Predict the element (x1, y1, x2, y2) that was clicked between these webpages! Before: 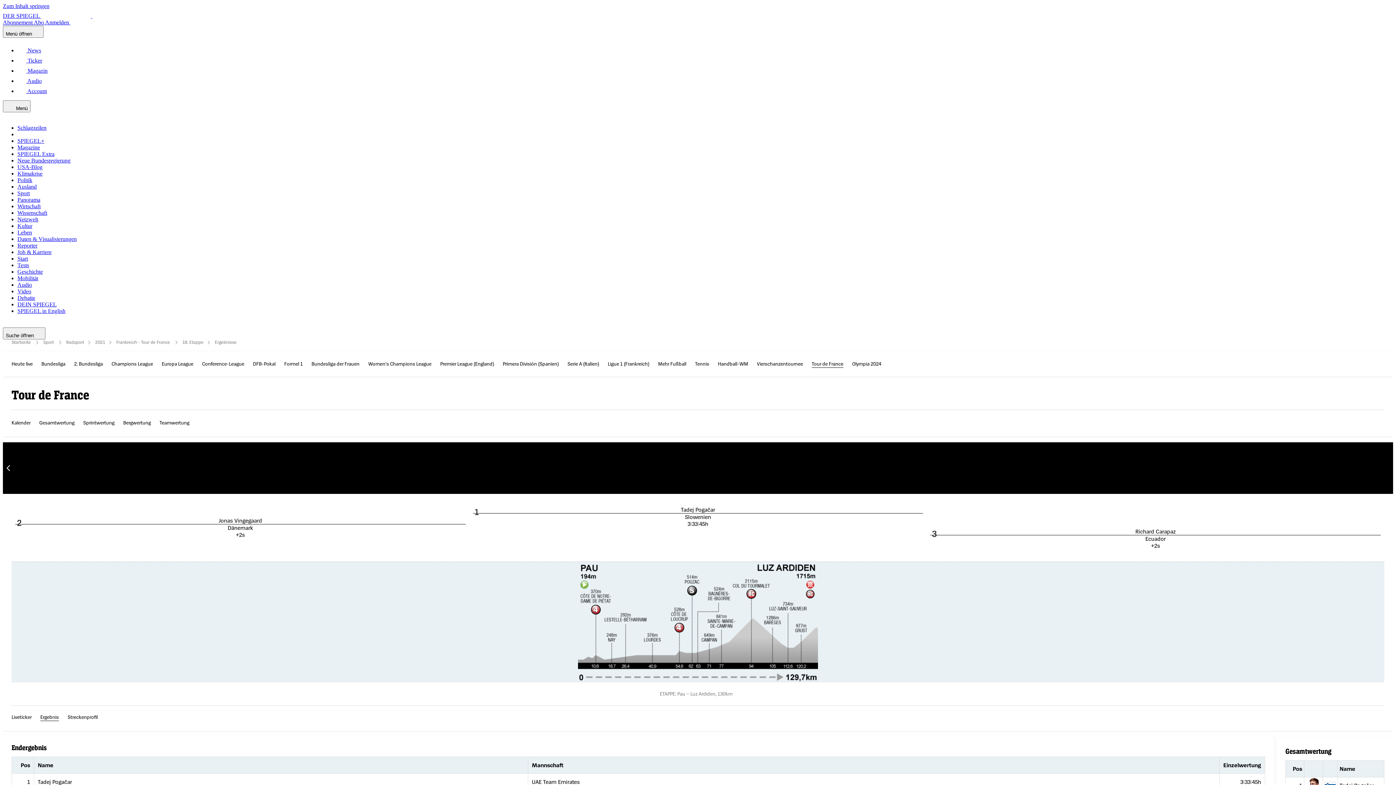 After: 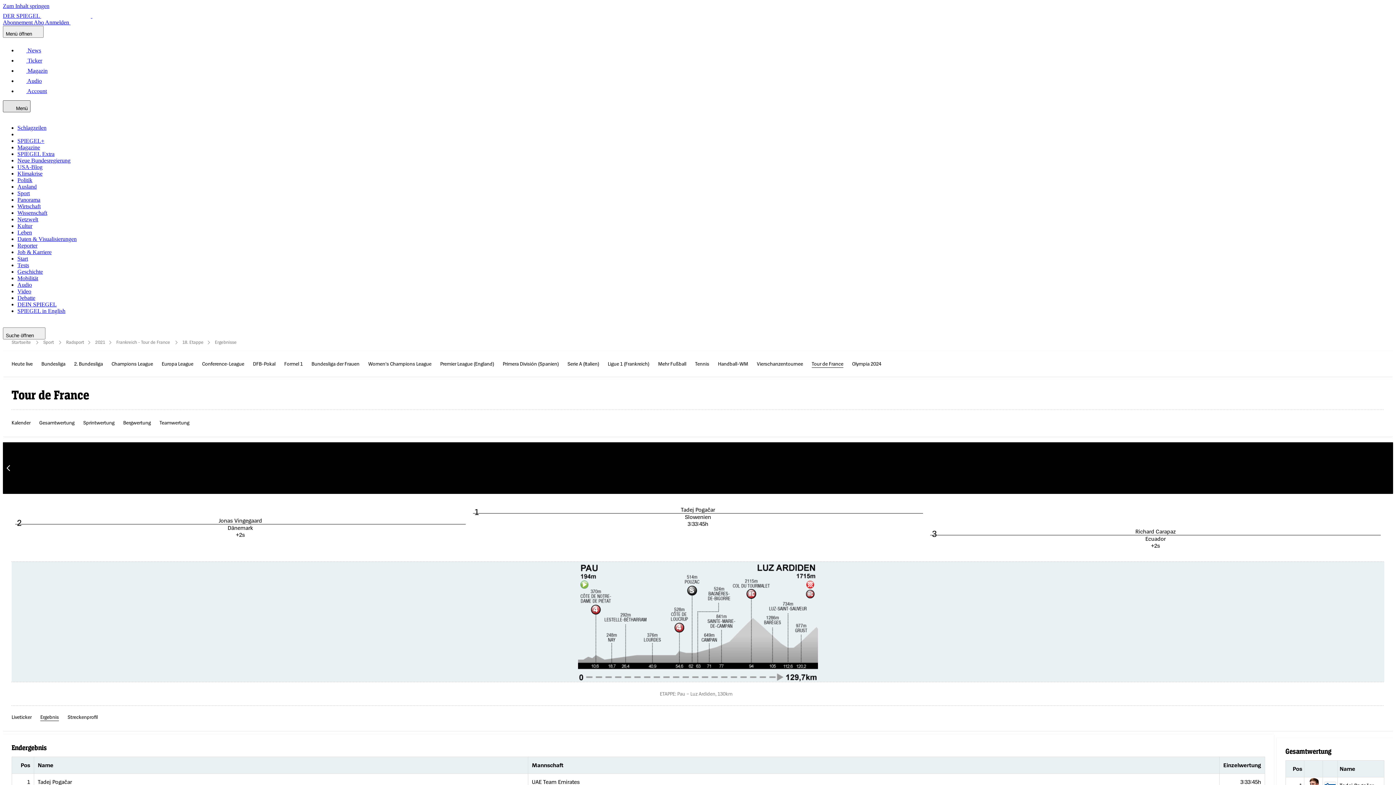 Action: bbox: (2, 100, 30, 112) label:  Menü